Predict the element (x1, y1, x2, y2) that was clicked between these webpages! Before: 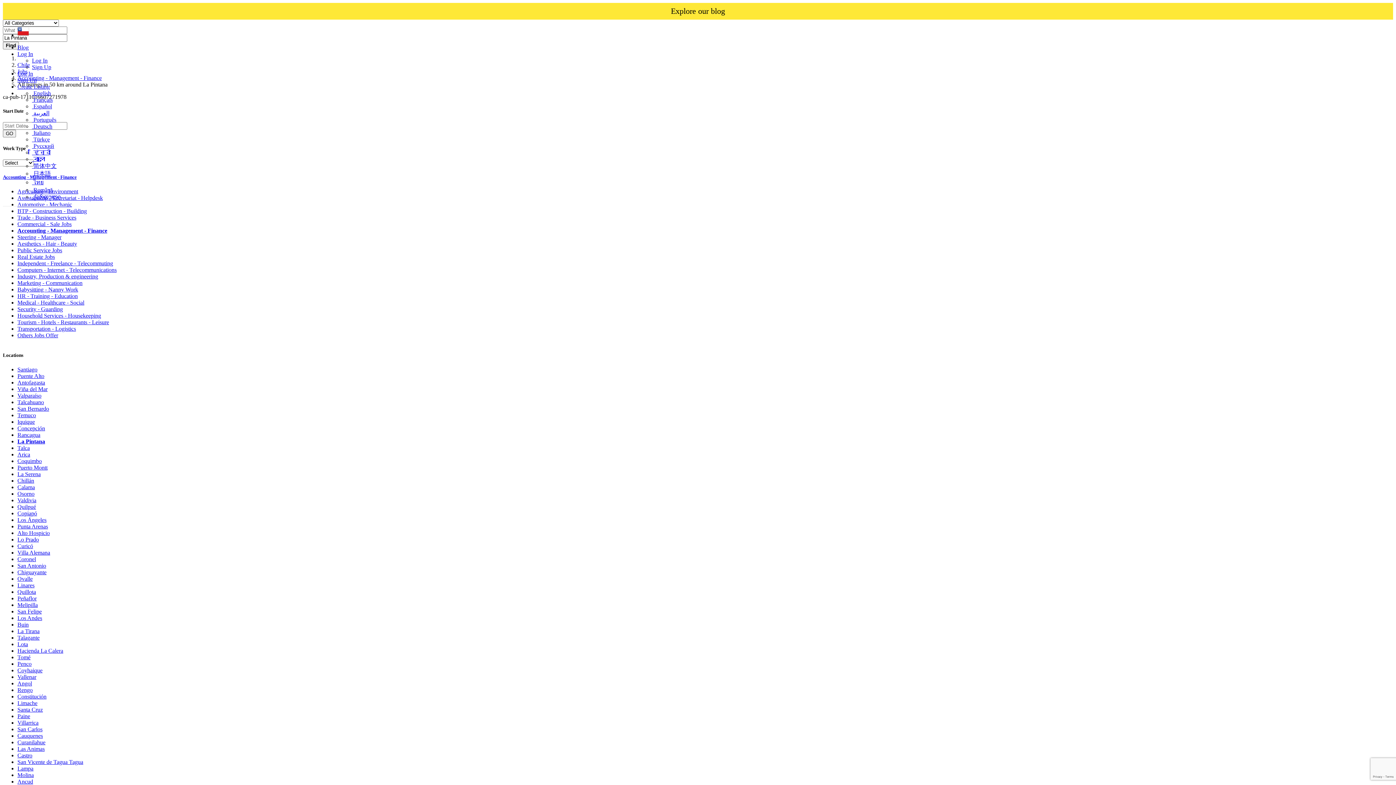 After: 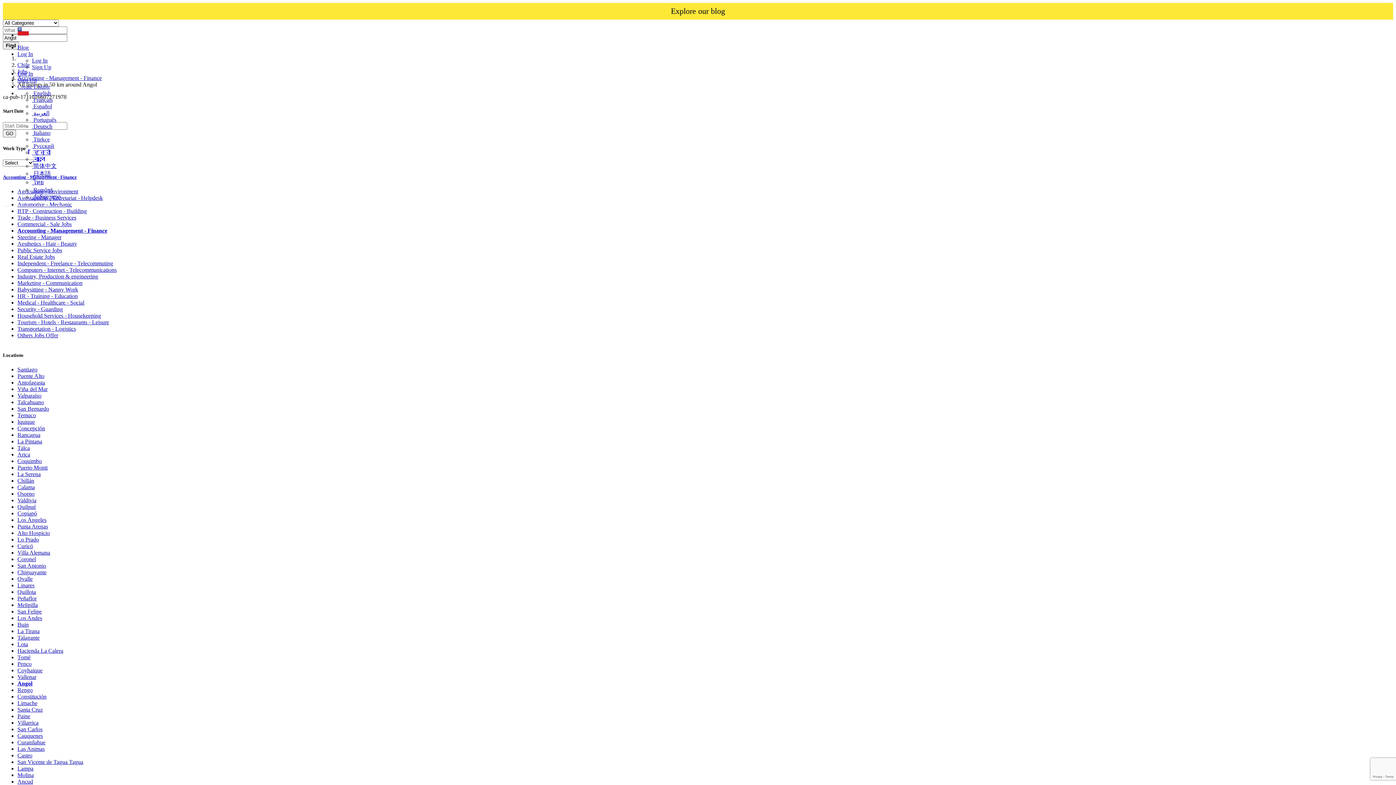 Action: label: Angol bbox: (17, 680, 32, 687)